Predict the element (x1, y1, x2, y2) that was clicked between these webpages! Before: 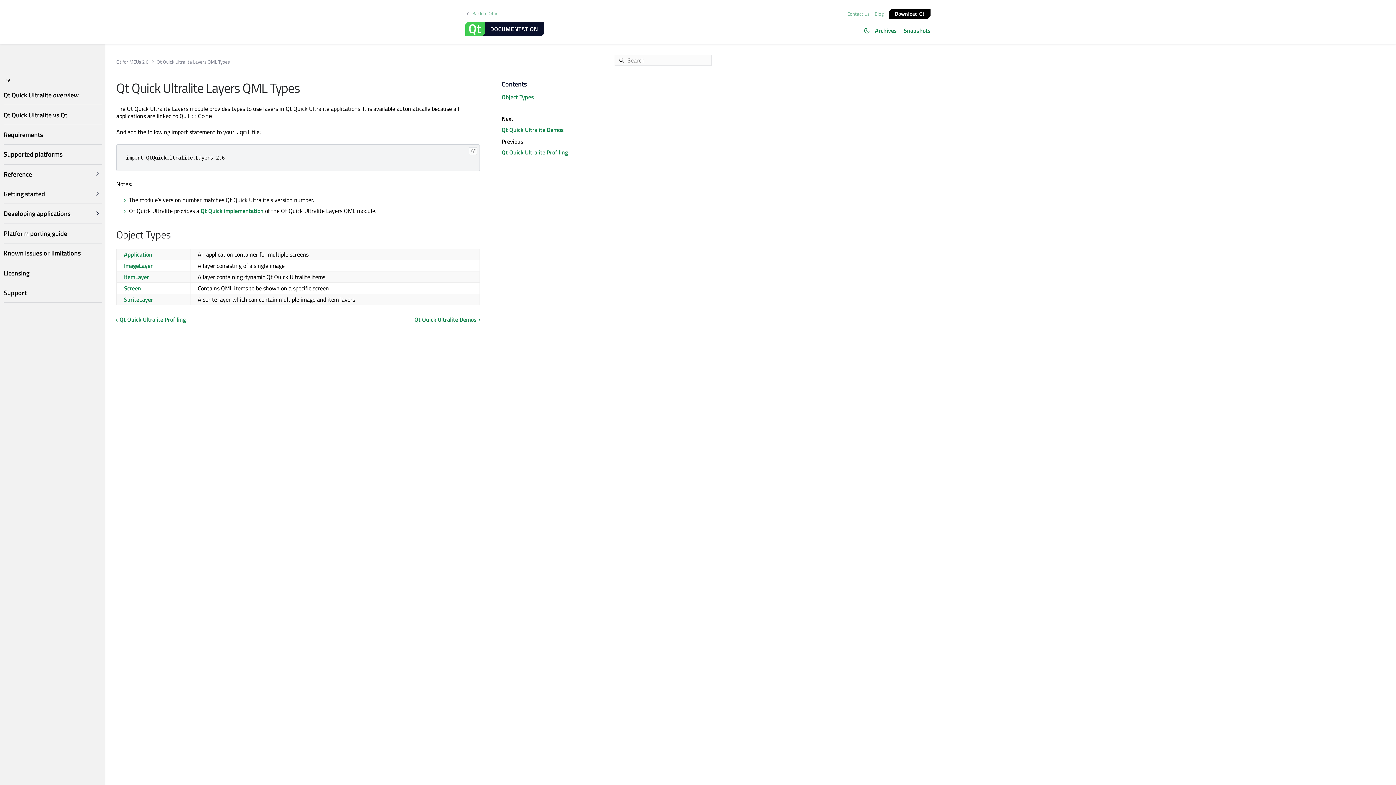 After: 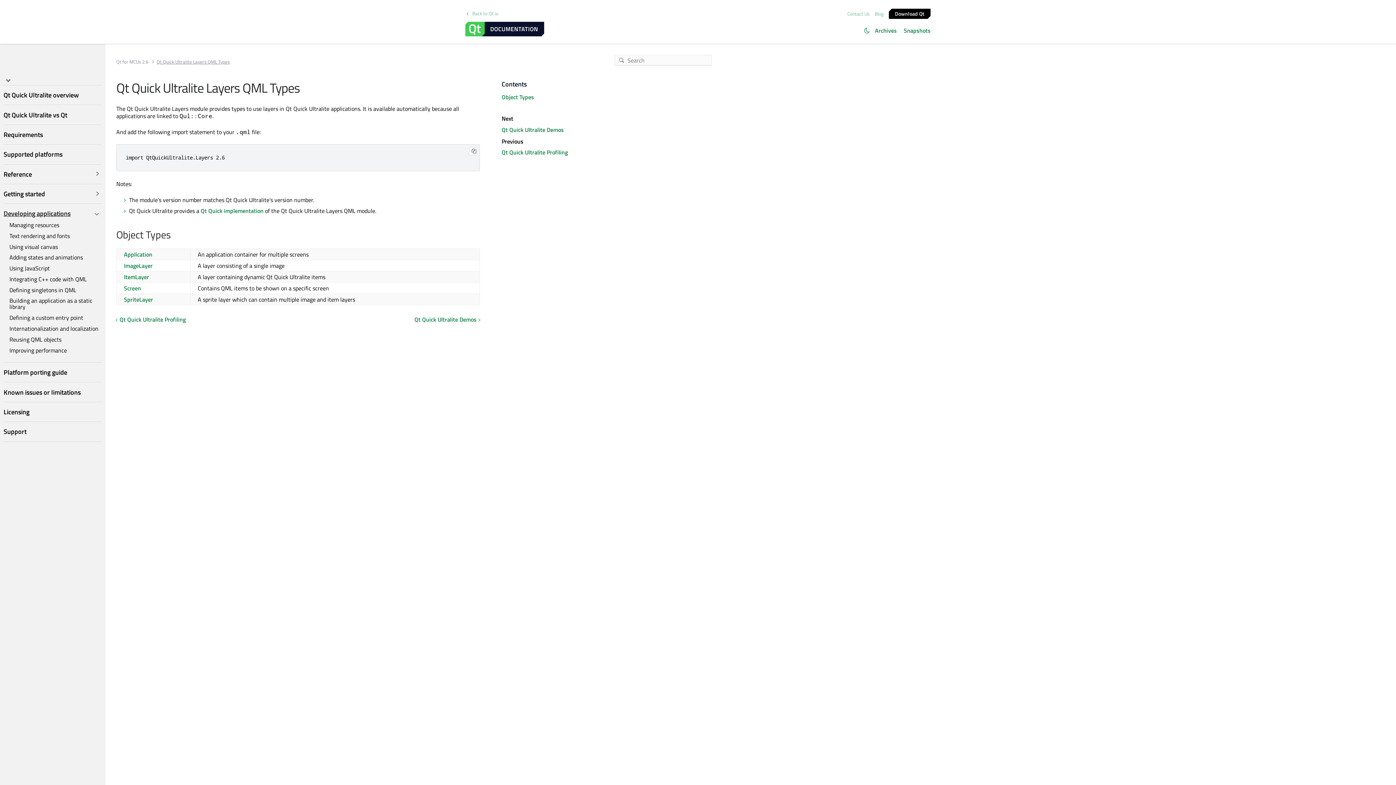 Action: label: Developing applications bbox: (3, 207, 101, 219)